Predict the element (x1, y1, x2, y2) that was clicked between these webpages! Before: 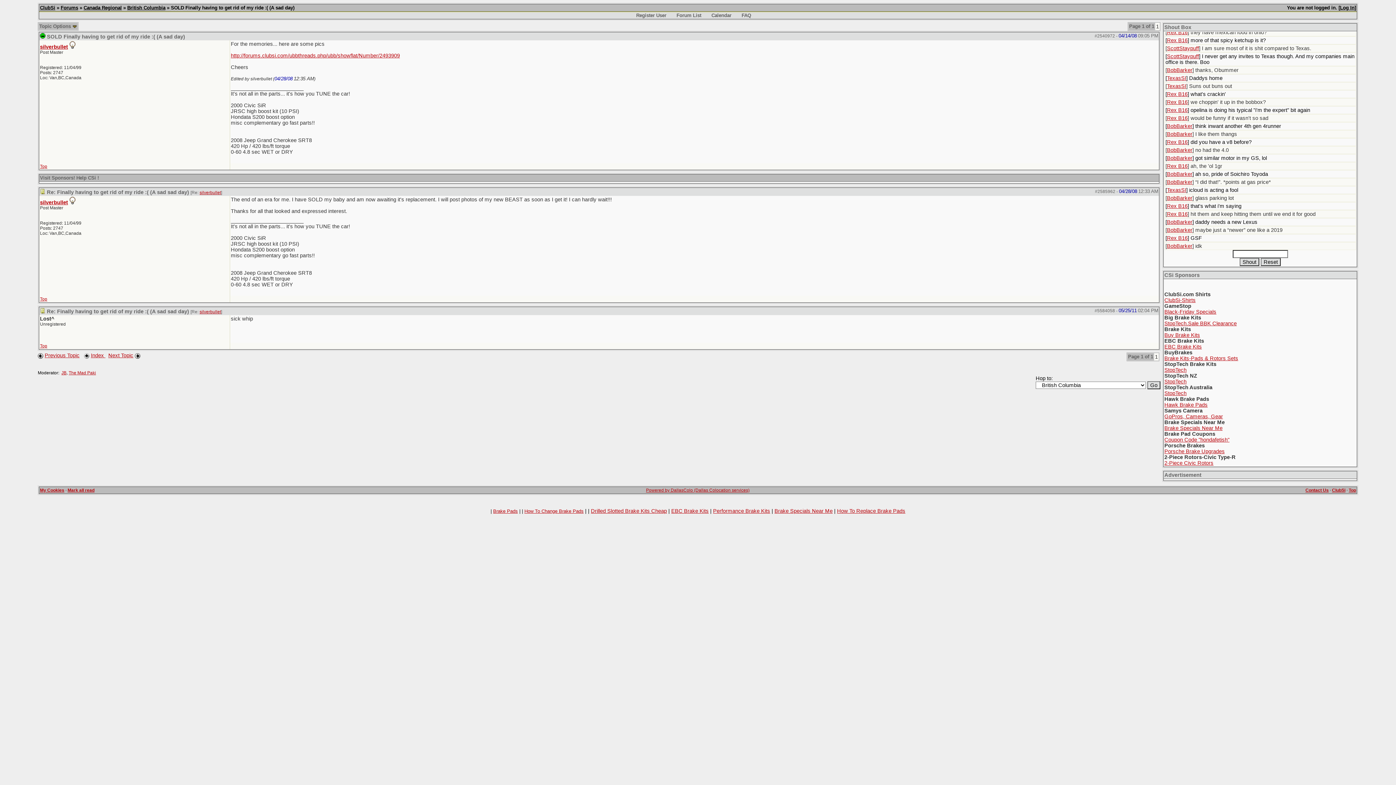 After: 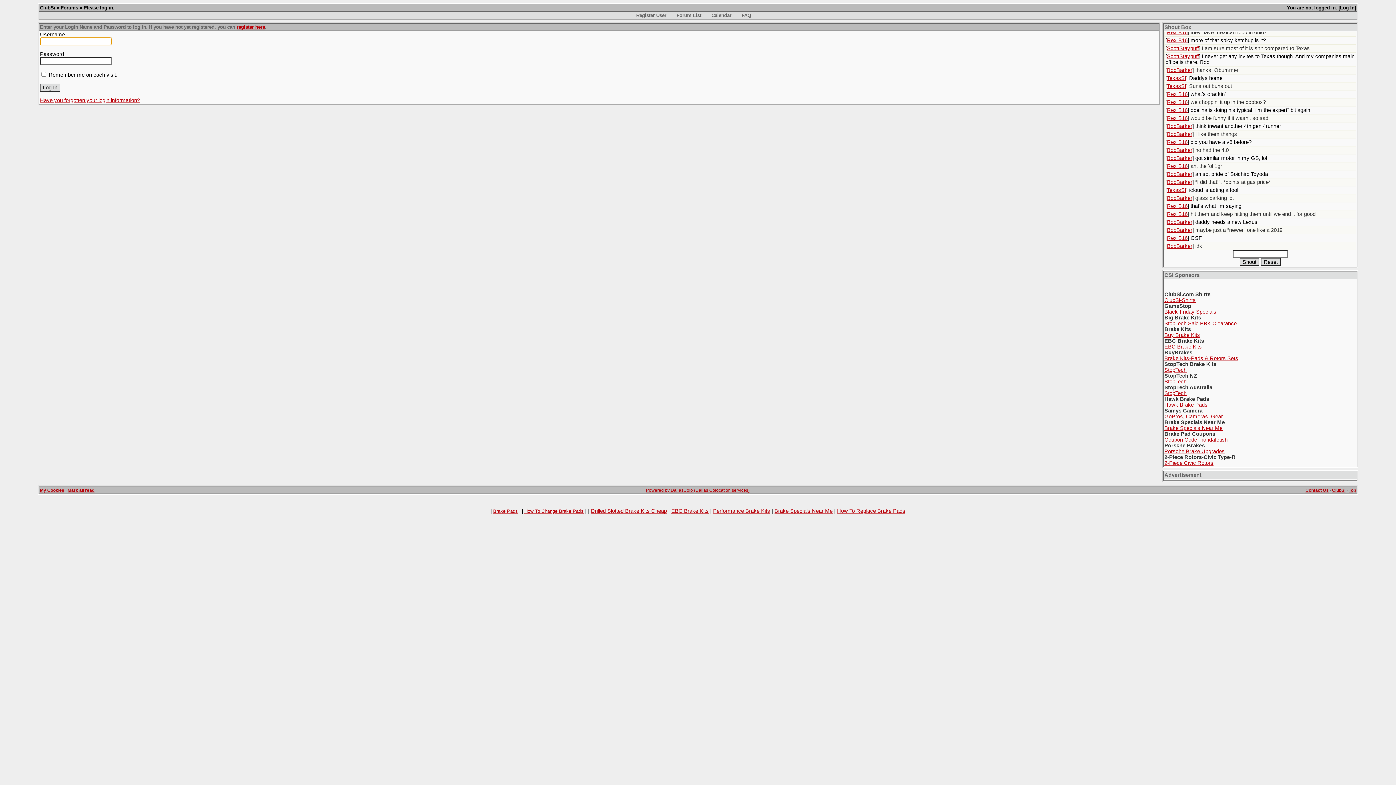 Action: bbox: (1340, 5, 1354, 10) label: Log In